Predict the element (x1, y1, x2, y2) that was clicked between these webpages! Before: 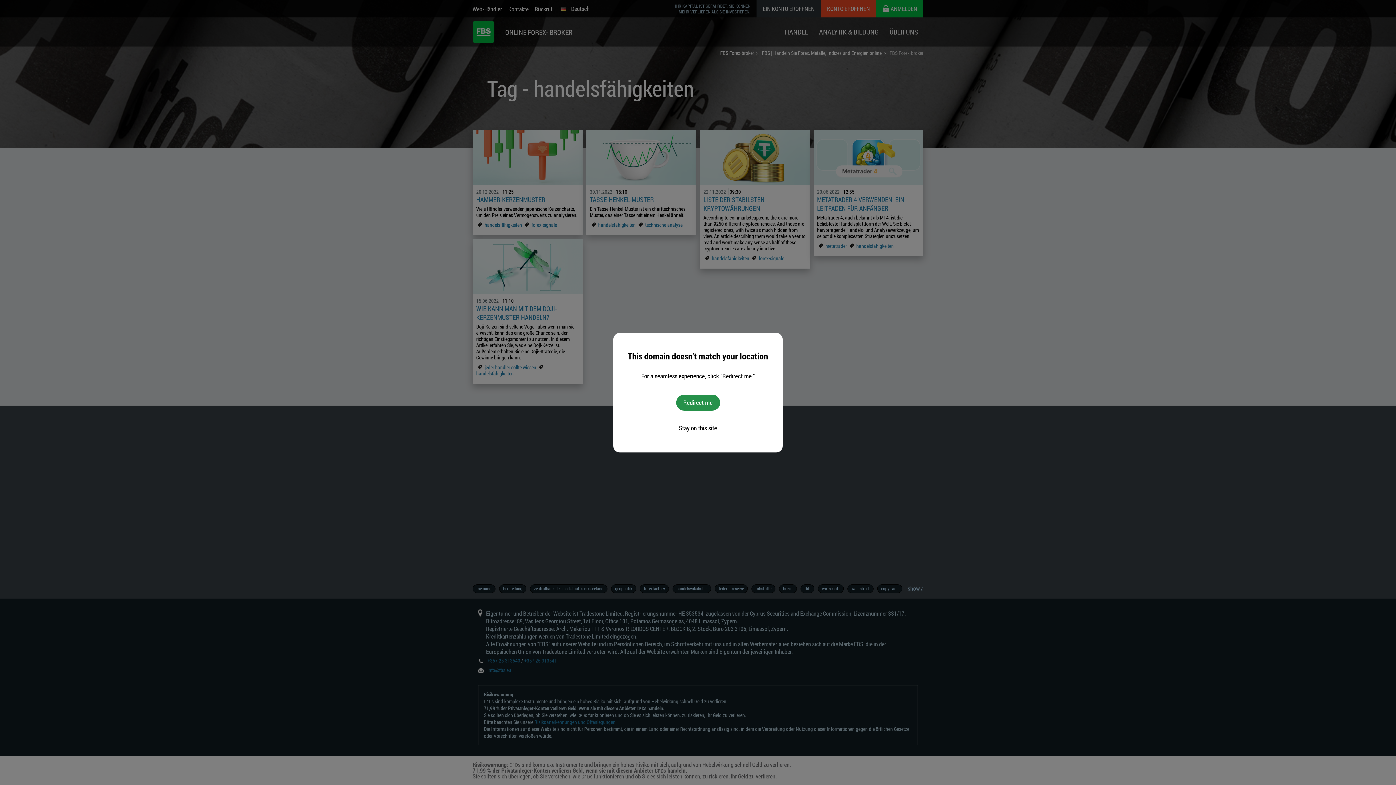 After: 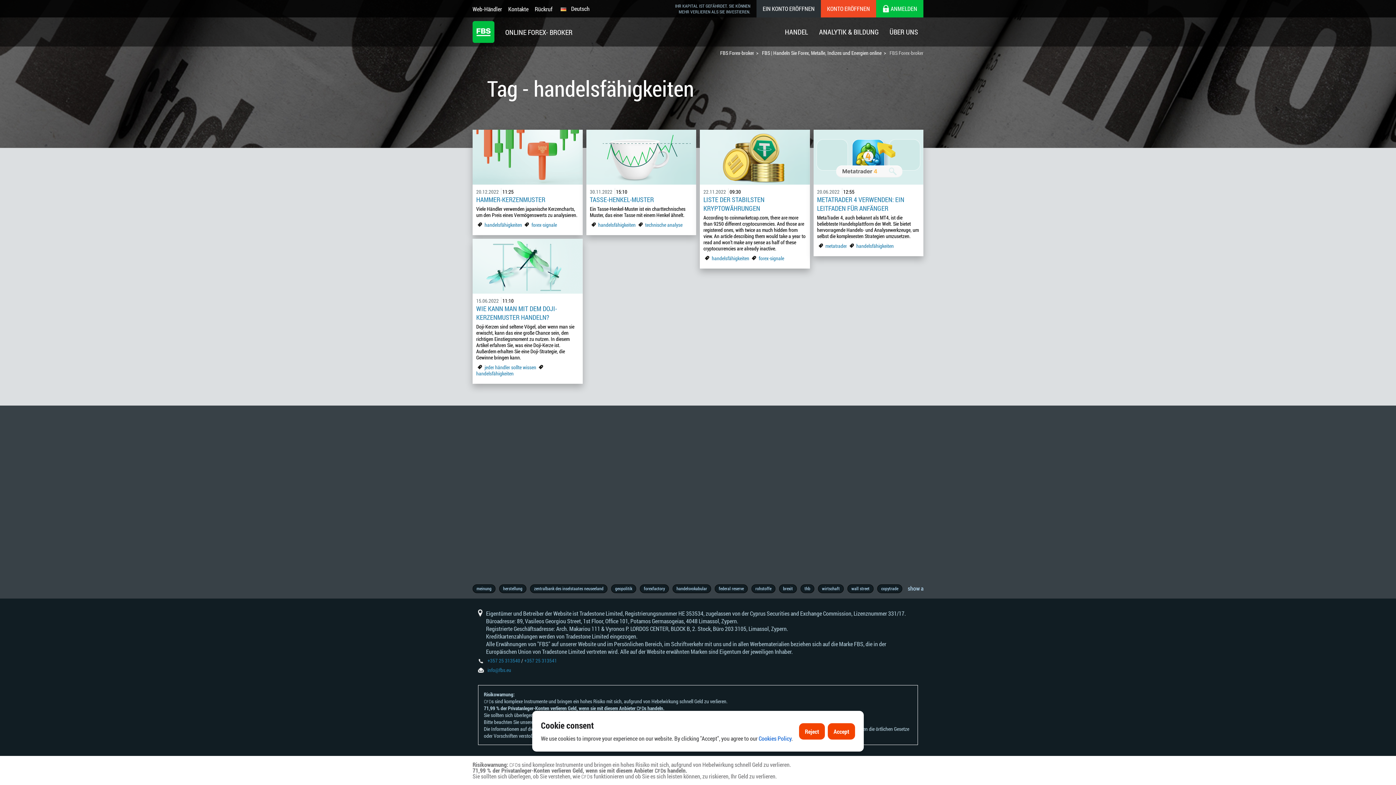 Action: label: Stay on this site bbox: (678, 422, 717, 435)